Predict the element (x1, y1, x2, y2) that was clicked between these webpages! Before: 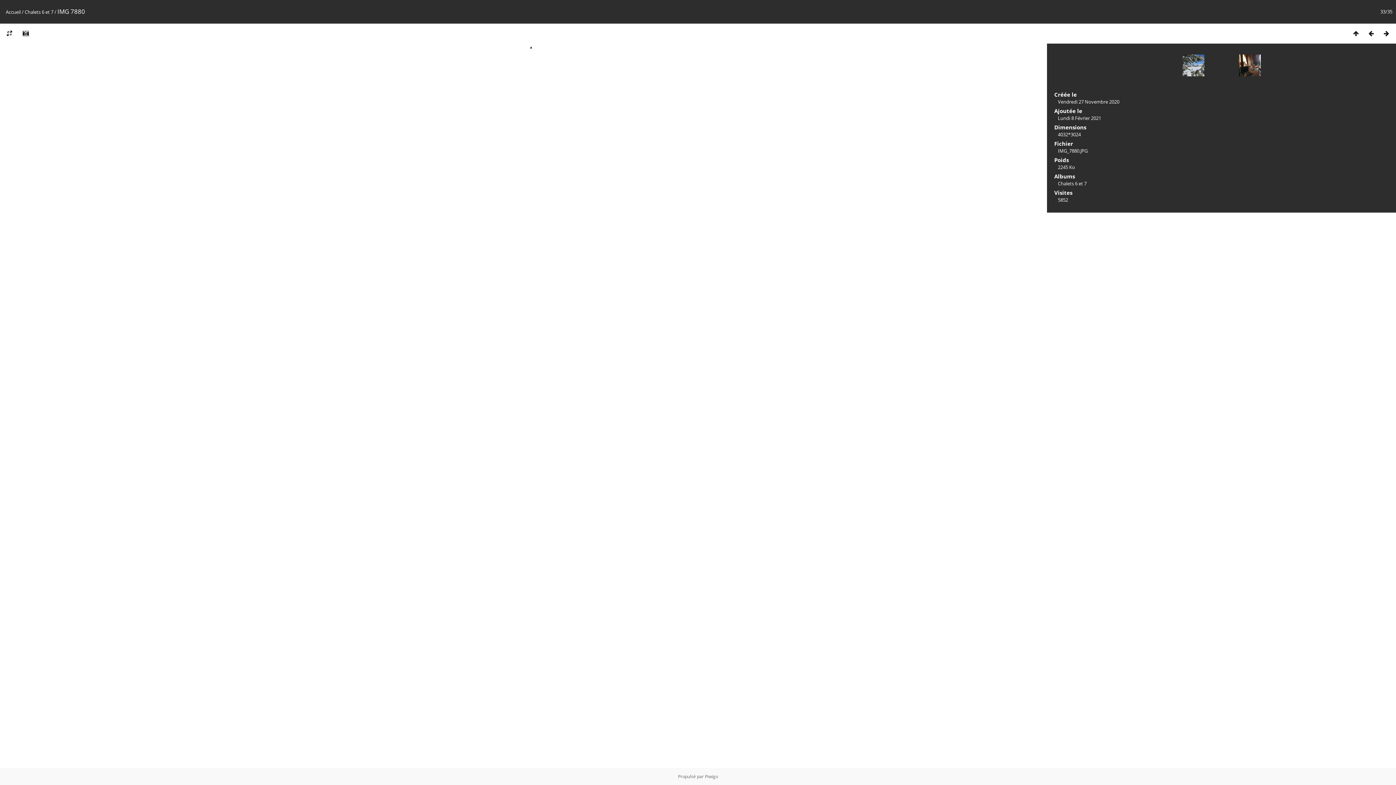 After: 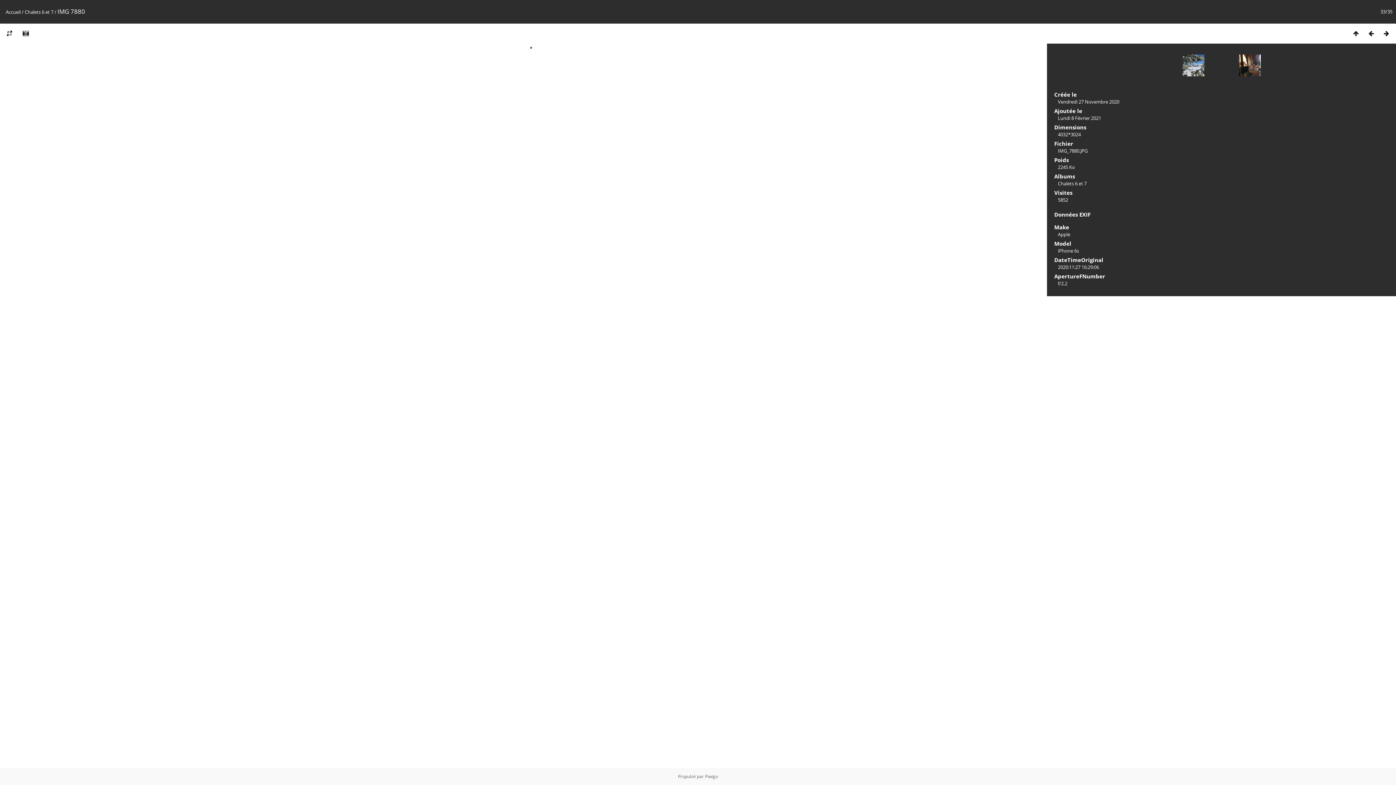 Action: bbox: (18, 29, 33, 37)